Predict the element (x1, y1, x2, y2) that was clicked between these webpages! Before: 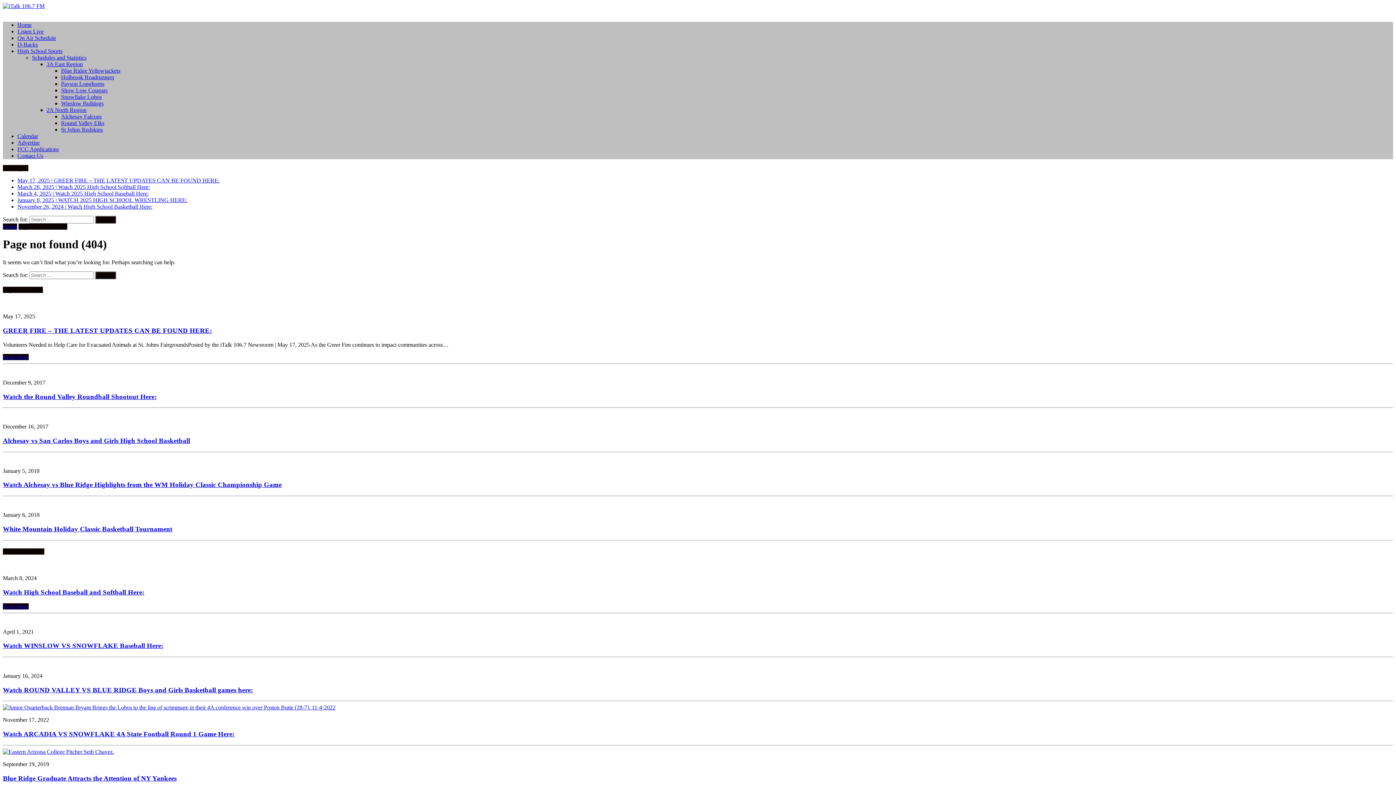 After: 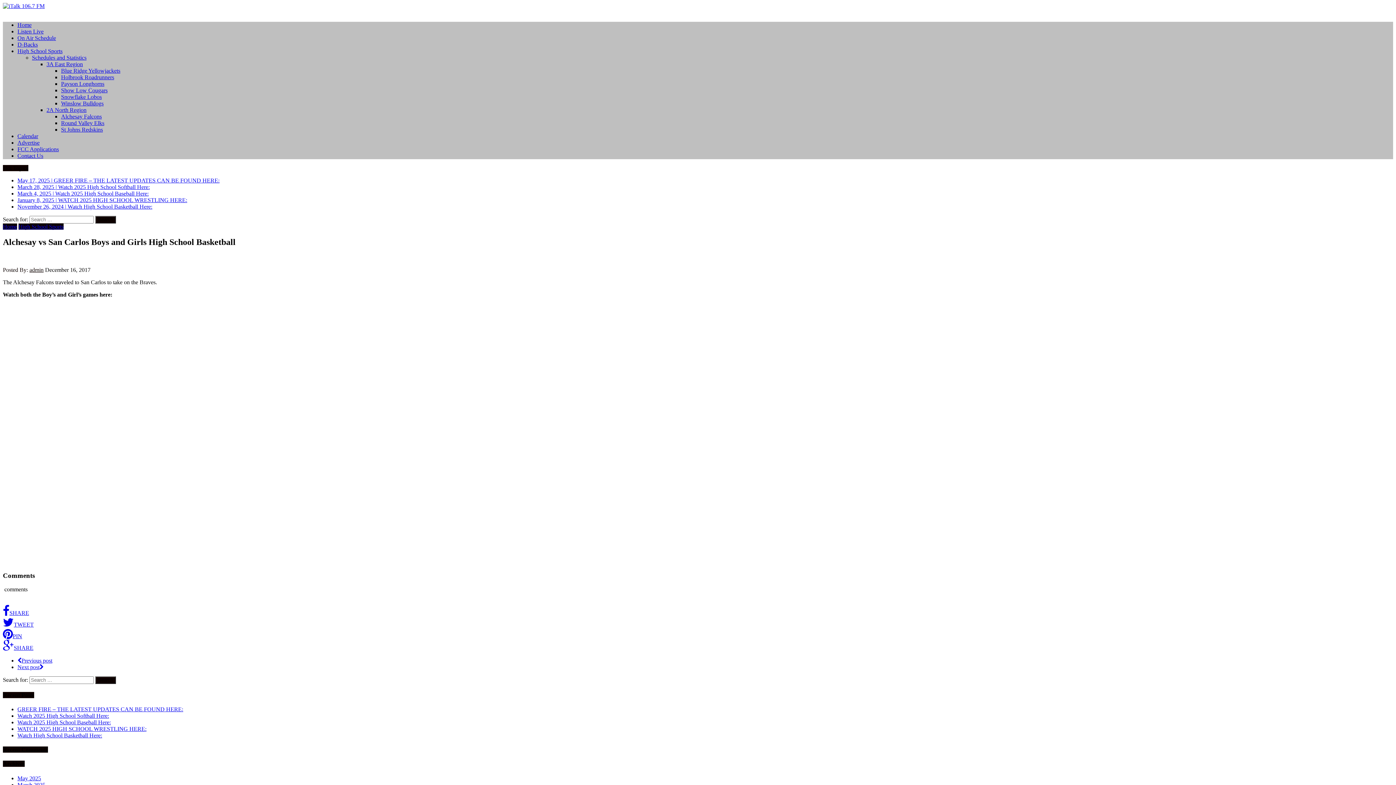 Action: label: Alchesay vs San Carlos Boys and Girls High School Basketball bbox: (2, 437, 190, 444)